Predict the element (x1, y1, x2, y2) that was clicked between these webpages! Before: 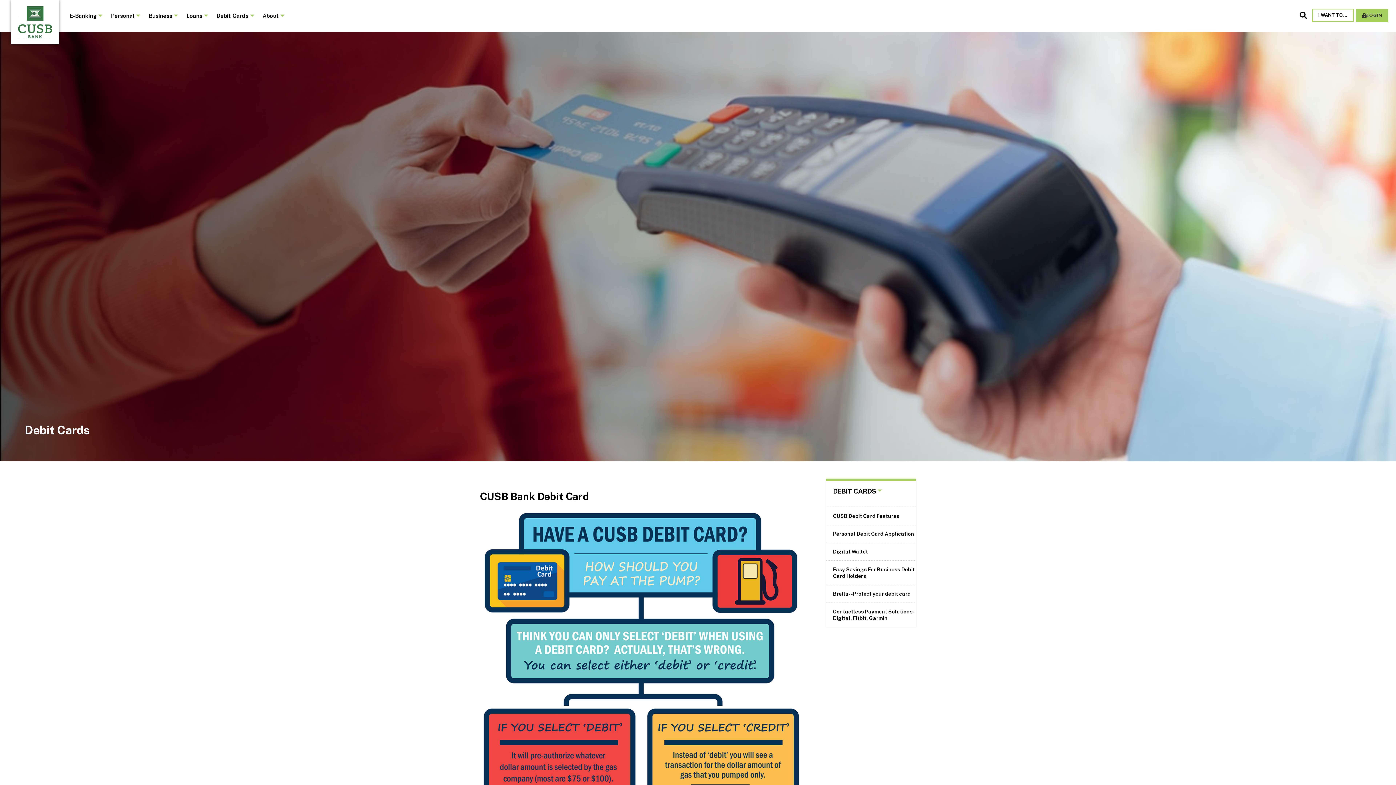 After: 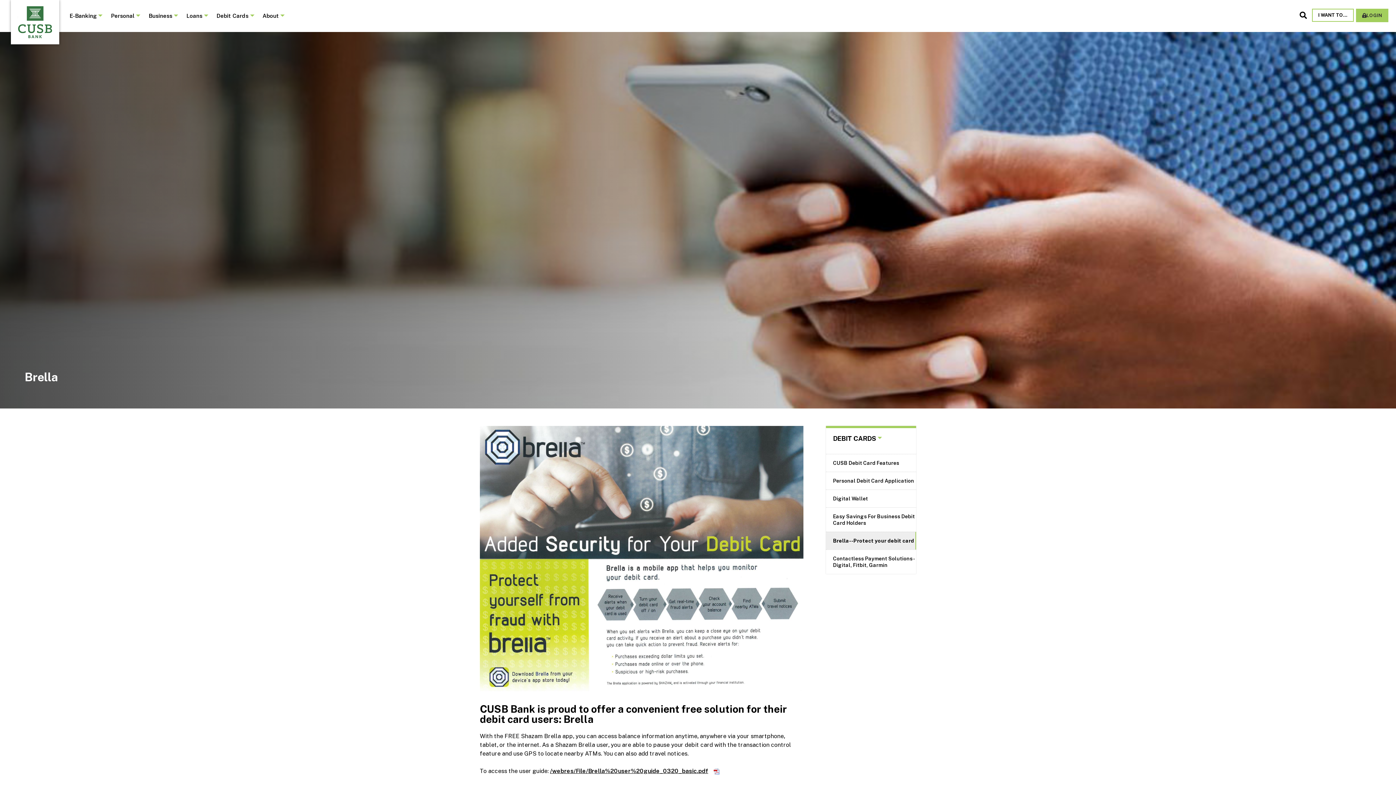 Action: label: Brella--Protect your debit card bbox: (826, 585, 916, 602)